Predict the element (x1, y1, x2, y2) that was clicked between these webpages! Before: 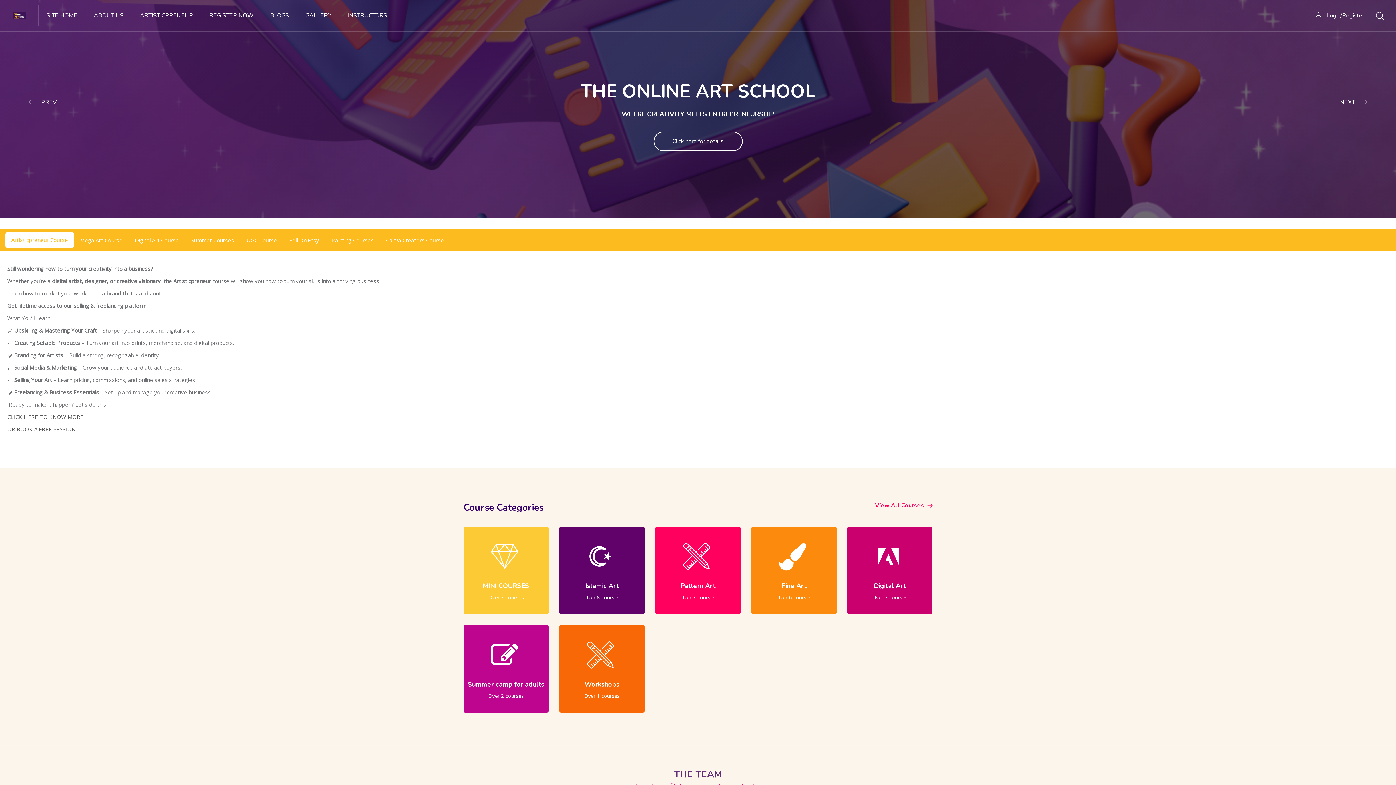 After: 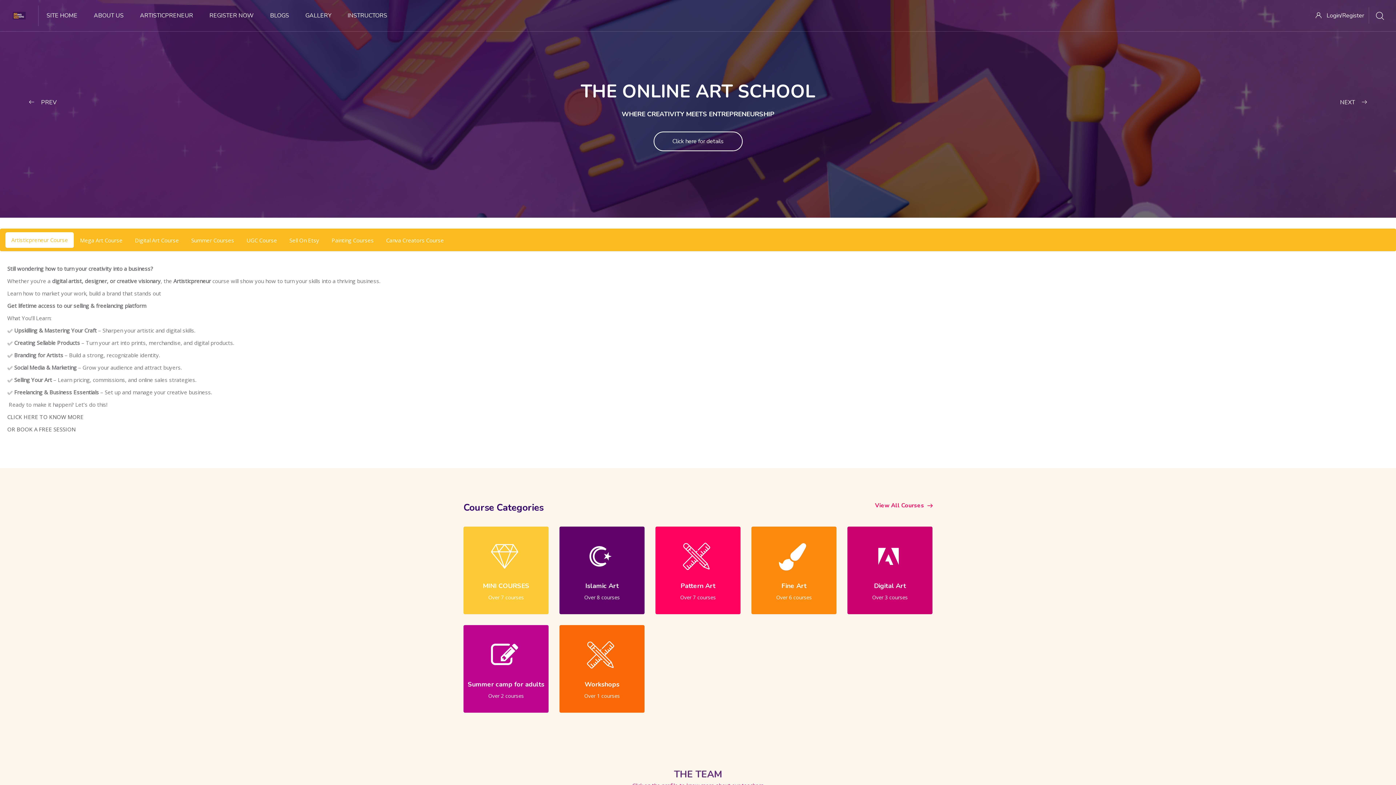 Action: bbox: (9, 5, 29, 25)